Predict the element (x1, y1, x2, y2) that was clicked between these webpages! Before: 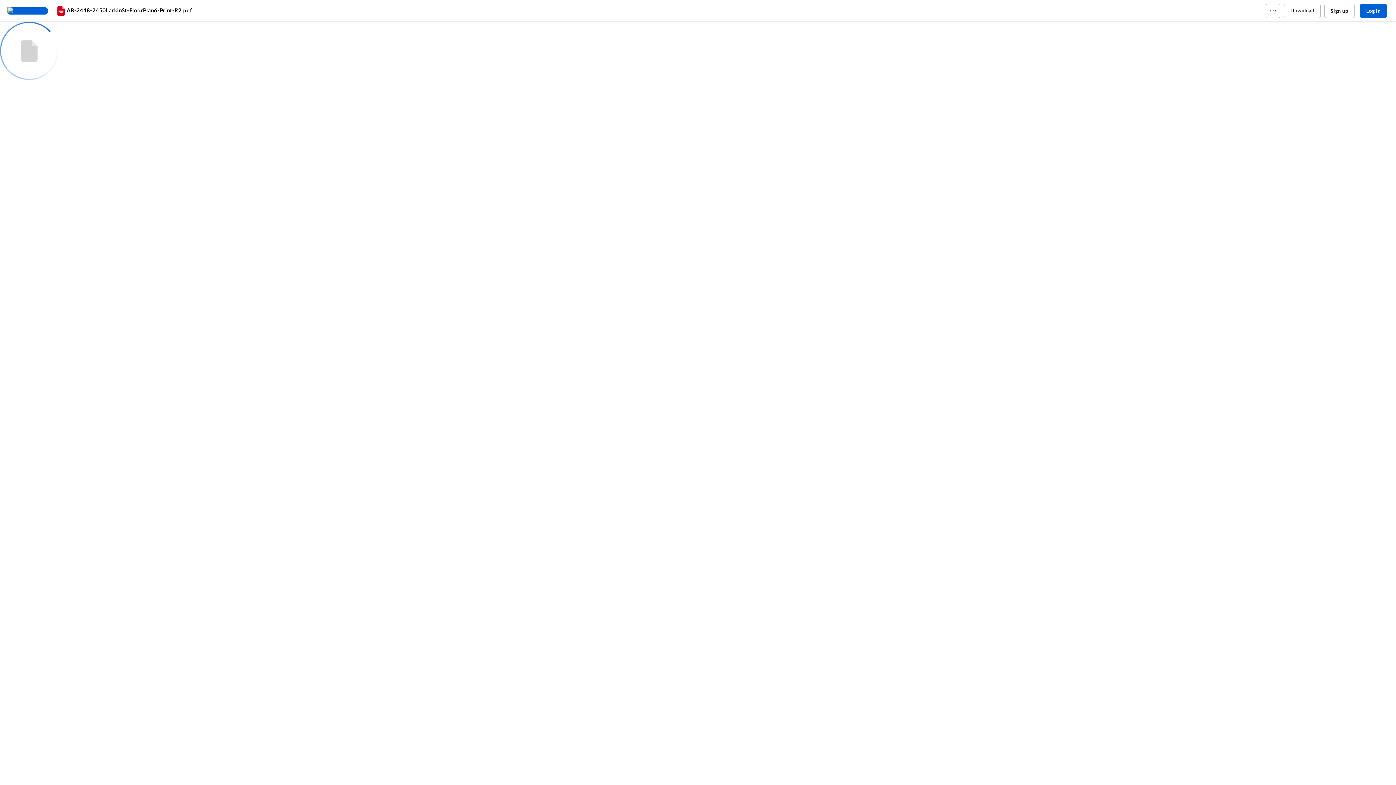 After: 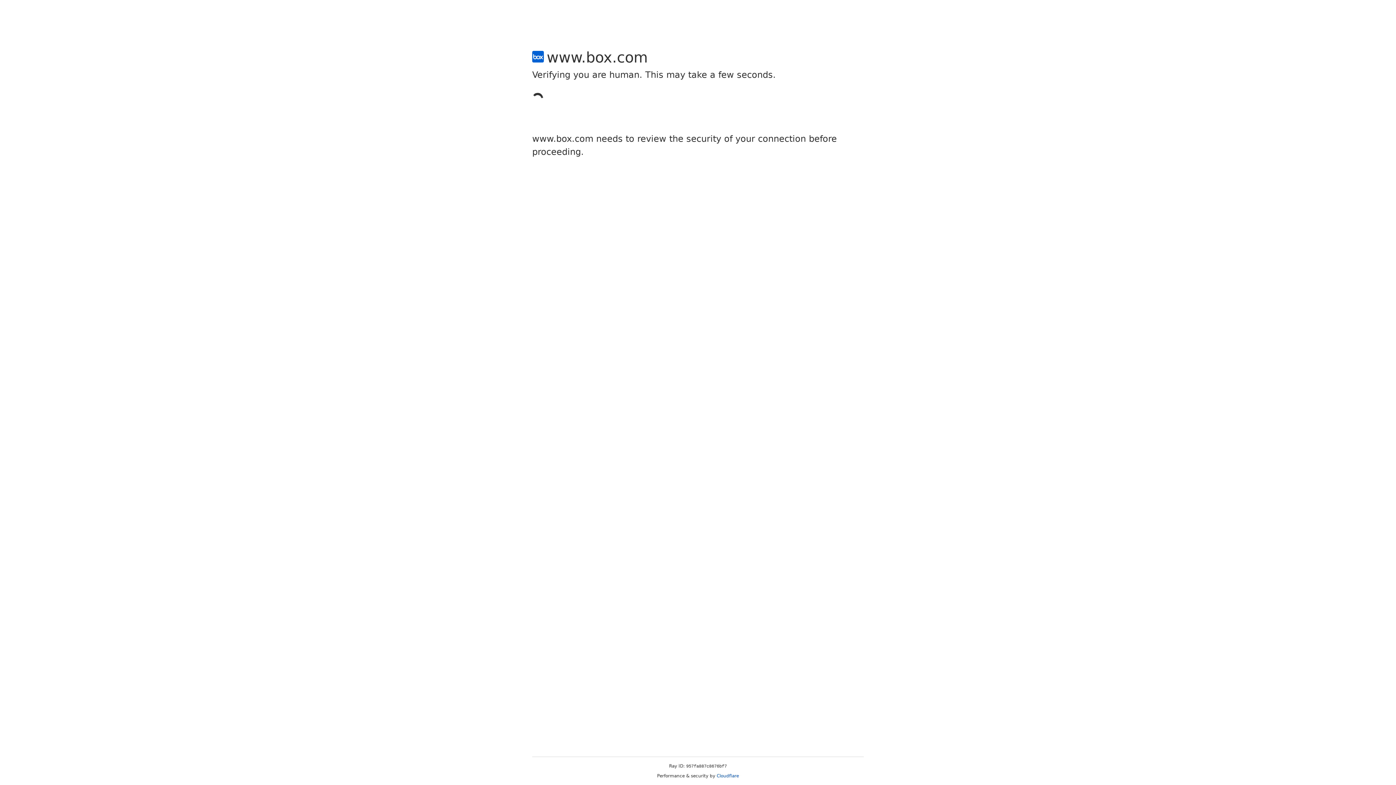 Action: bbox: (1324, 3, 1354, 18) label: Sign up